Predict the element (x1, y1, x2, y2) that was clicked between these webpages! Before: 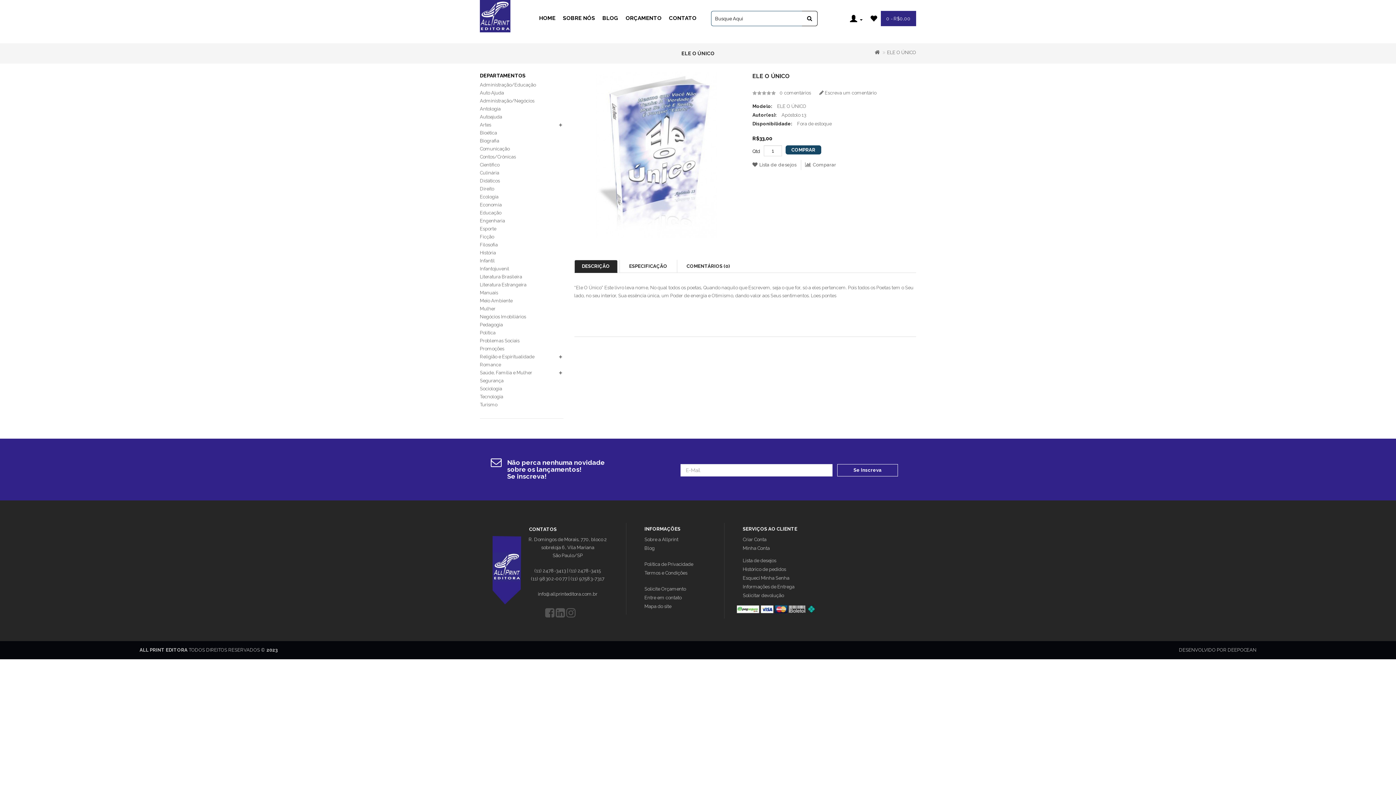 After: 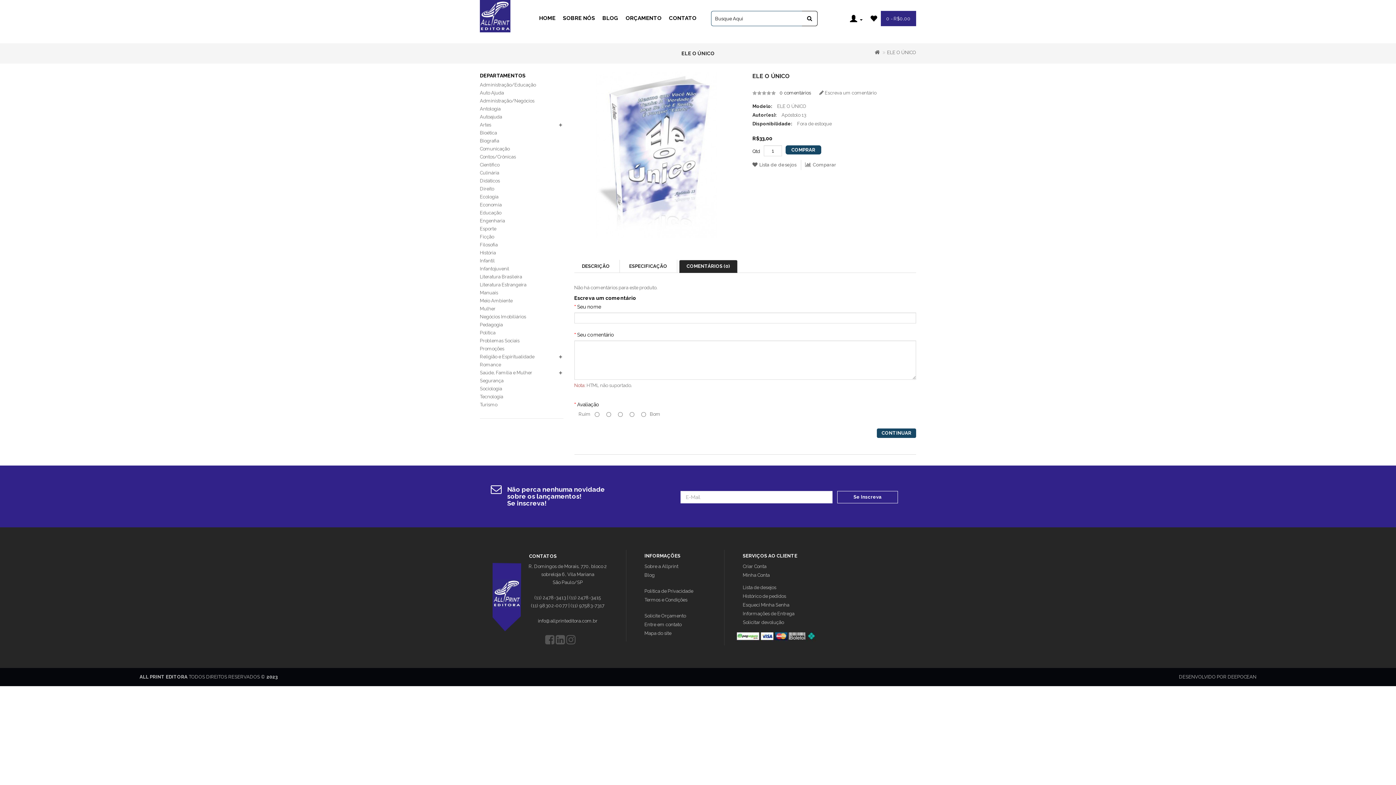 Action: label: 0 comentários bbox: (779, 90, 811, 95)